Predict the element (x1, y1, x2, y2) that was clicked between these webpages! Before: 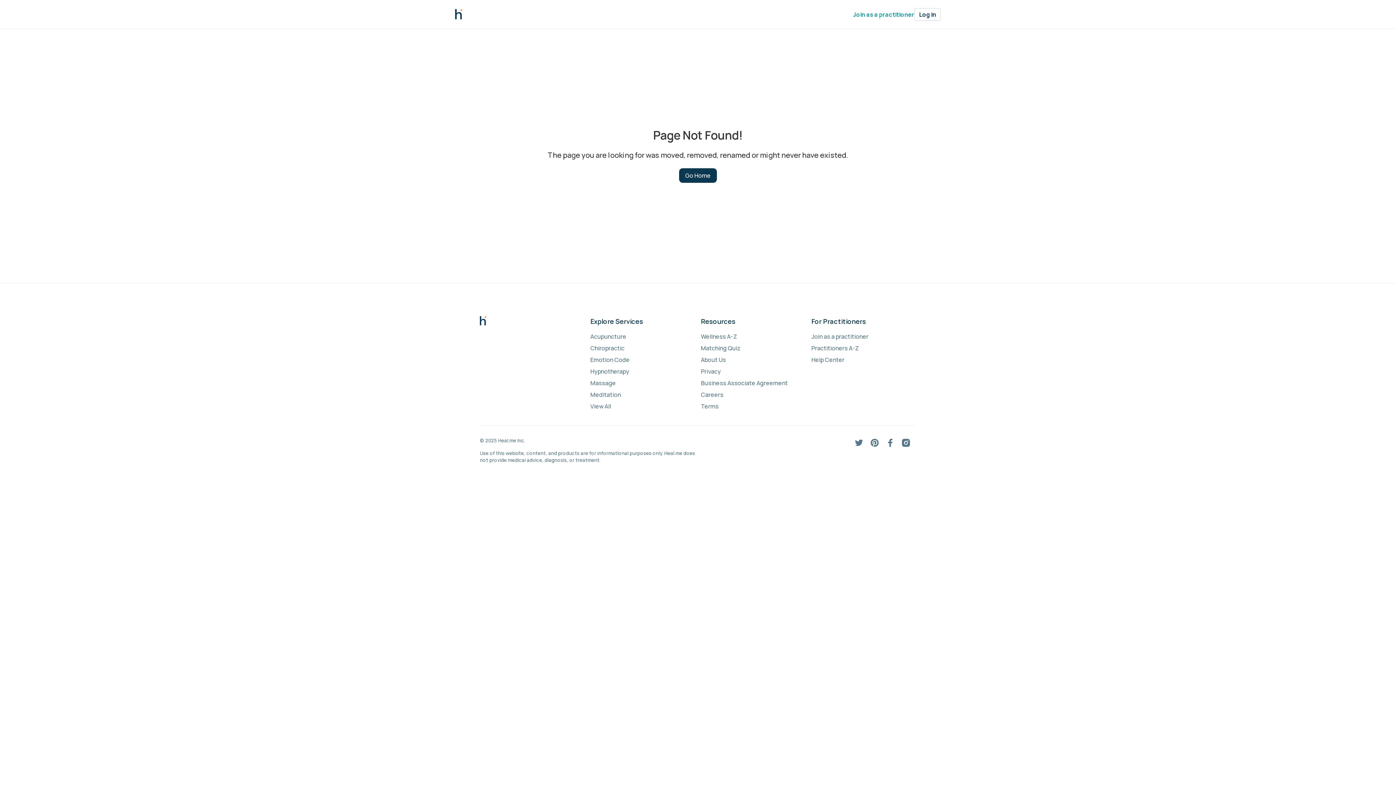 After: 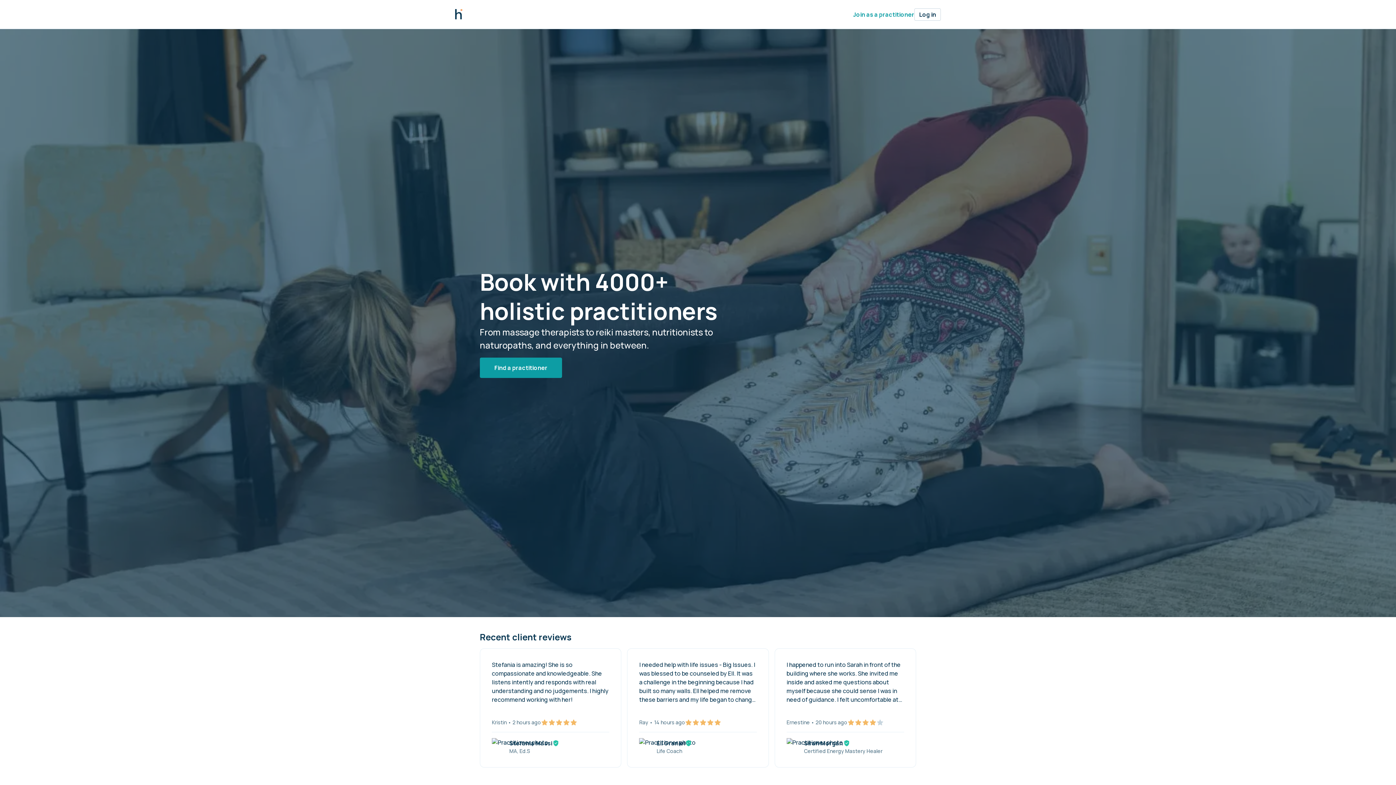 Action: bbox: (455, 9, 462, 19)